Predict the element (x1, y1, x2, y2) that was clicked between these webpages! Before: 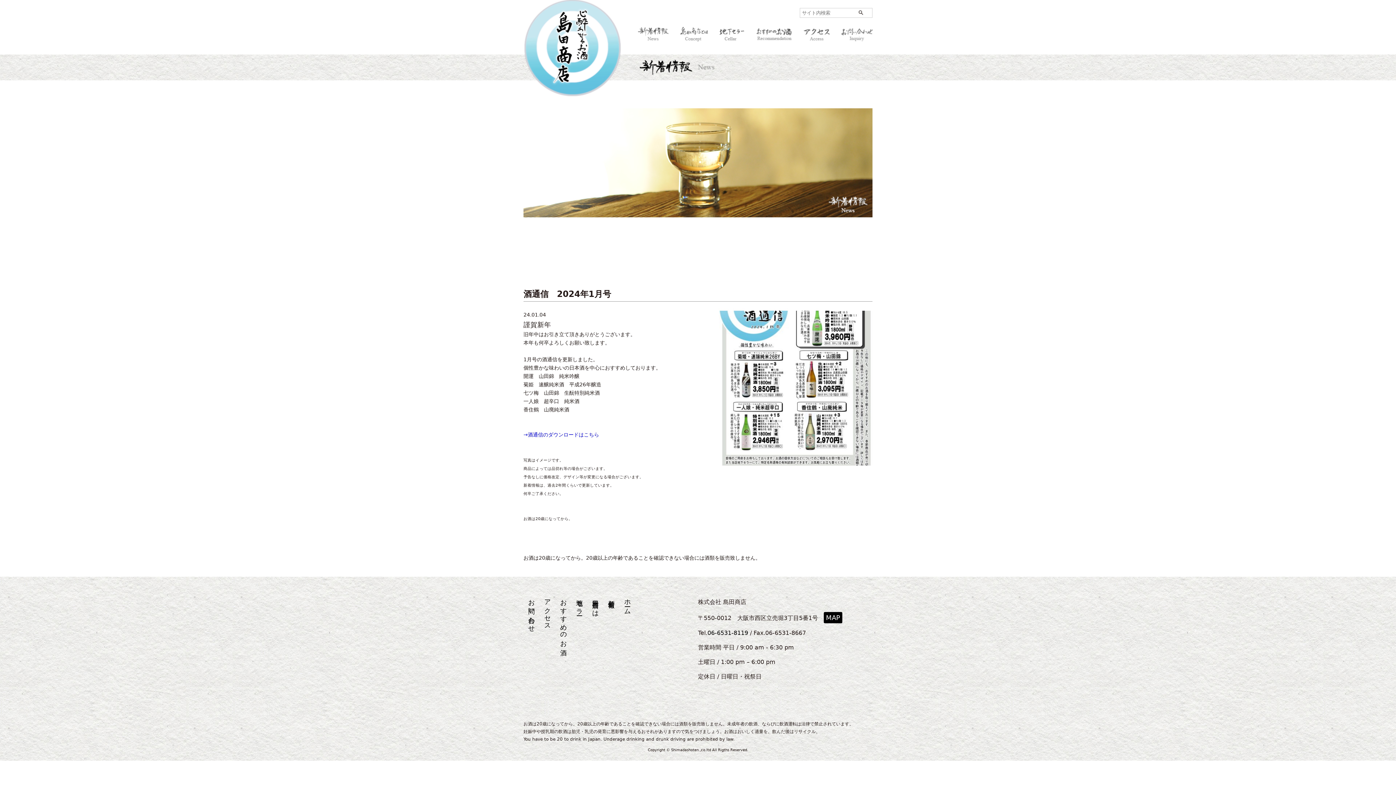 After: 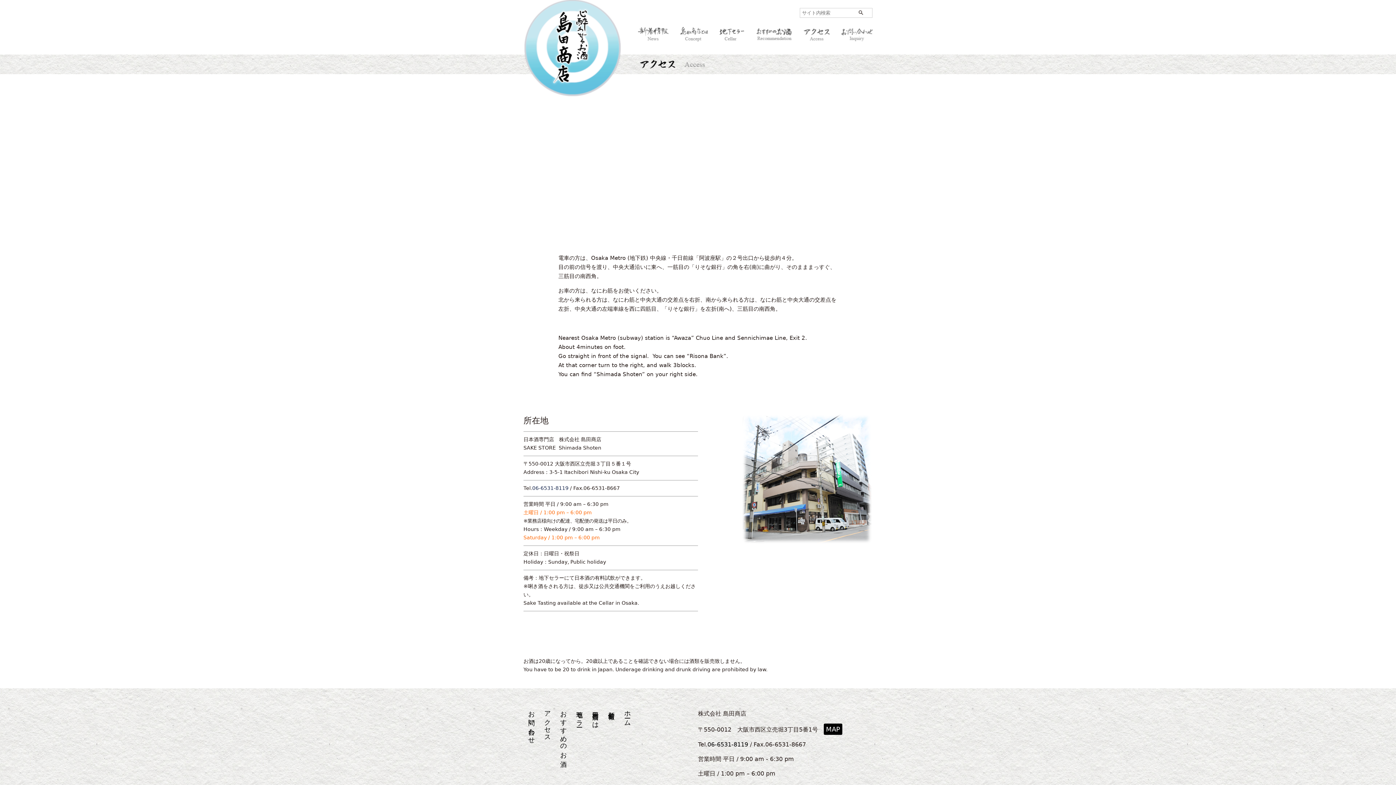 Action: bbox: (798, 26, 835, 45)